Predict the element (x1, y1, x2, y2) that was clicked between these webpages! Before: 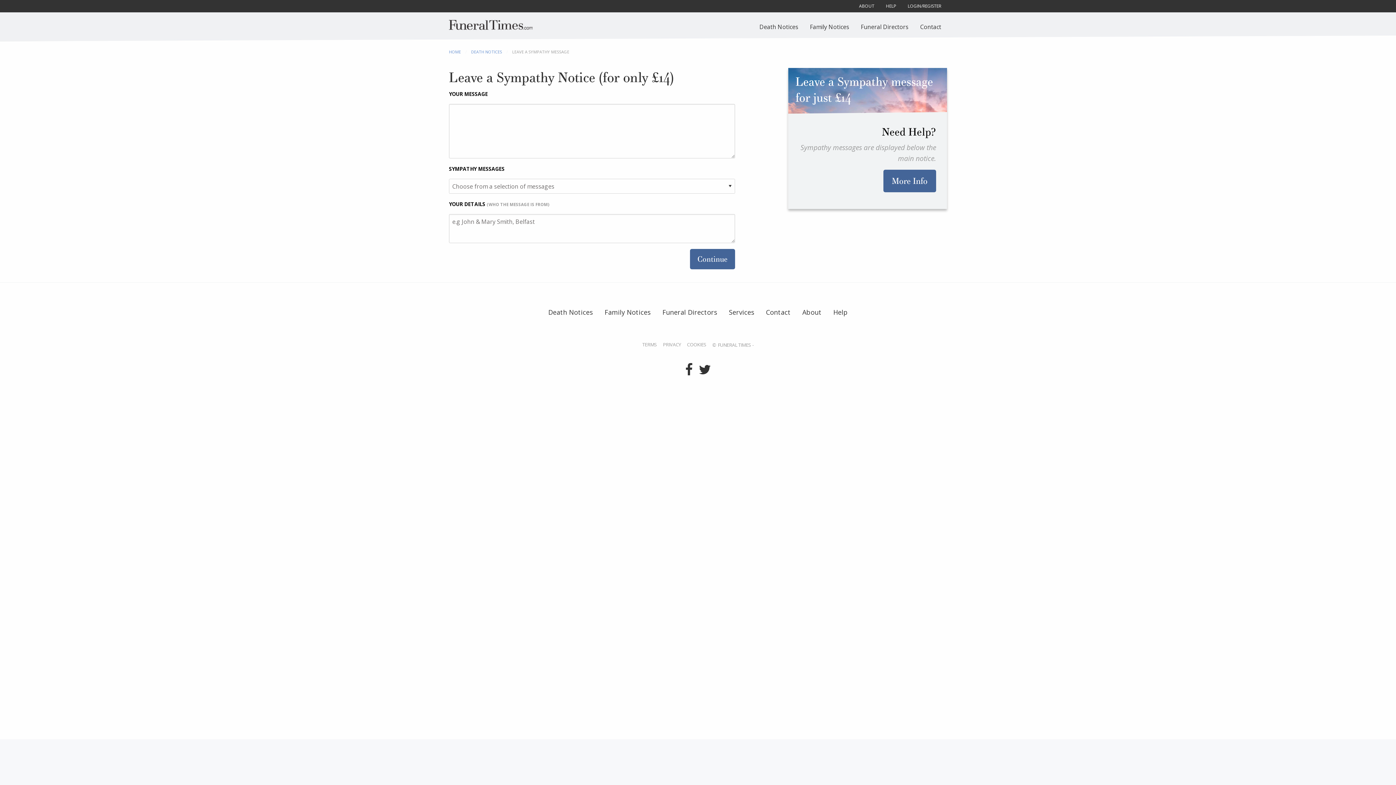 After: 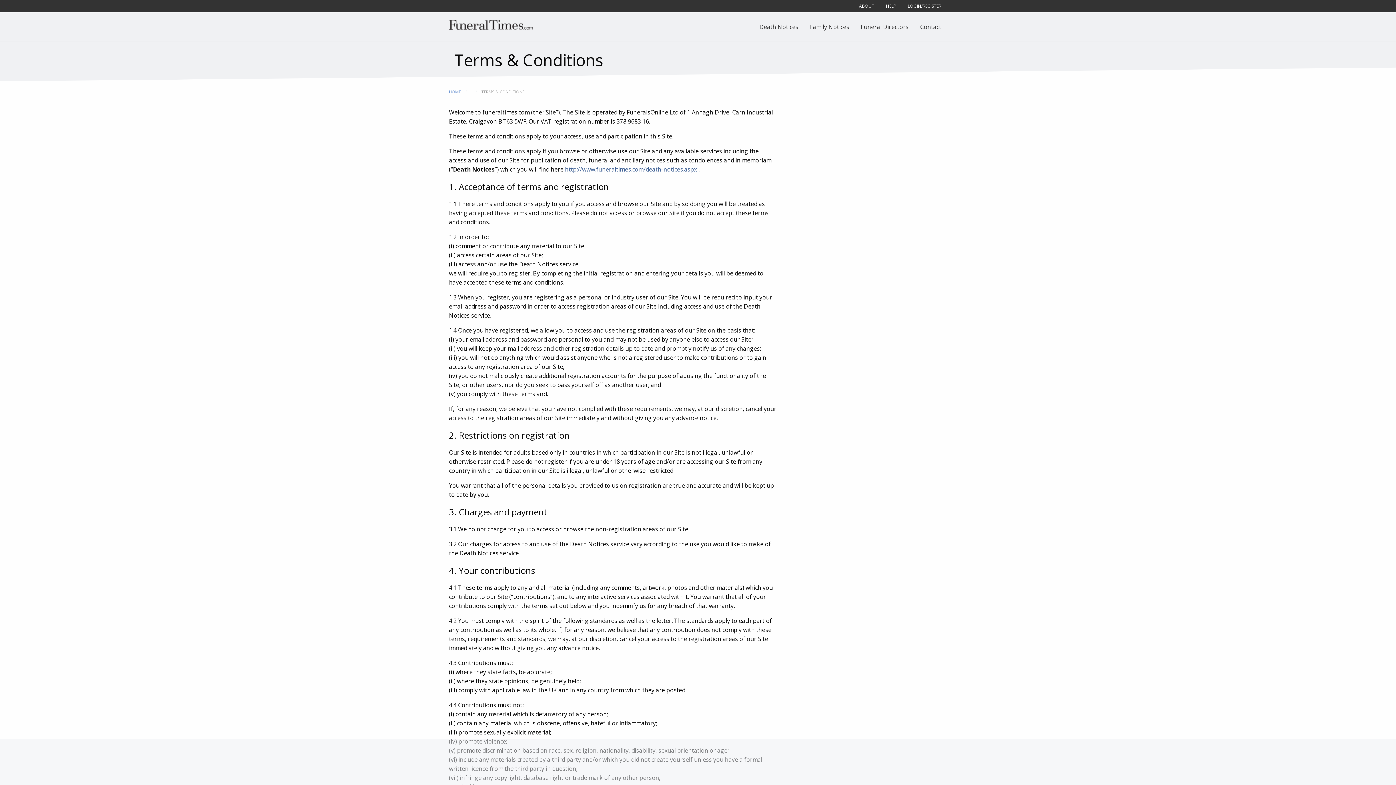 Action: bbox: (642, 342, 657, 347) label: TERMS